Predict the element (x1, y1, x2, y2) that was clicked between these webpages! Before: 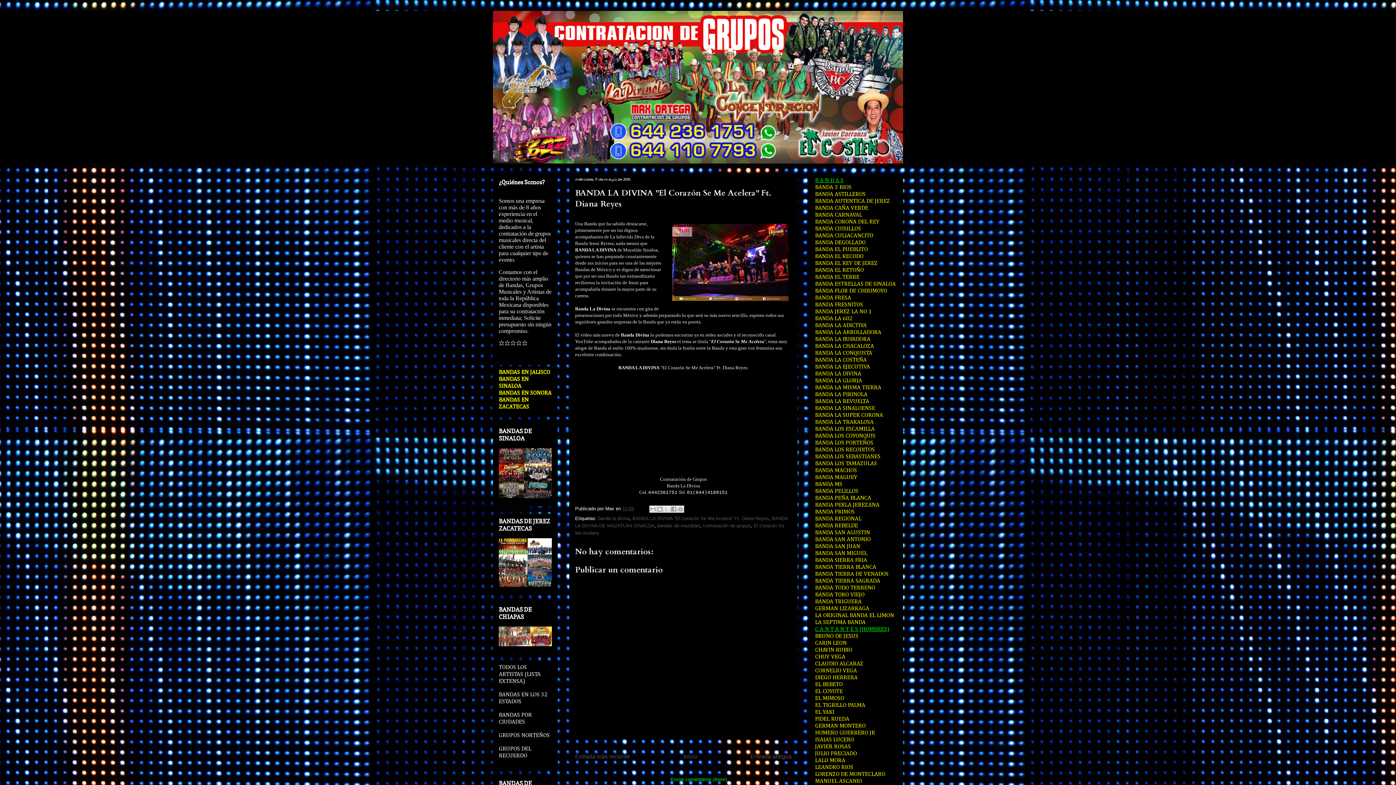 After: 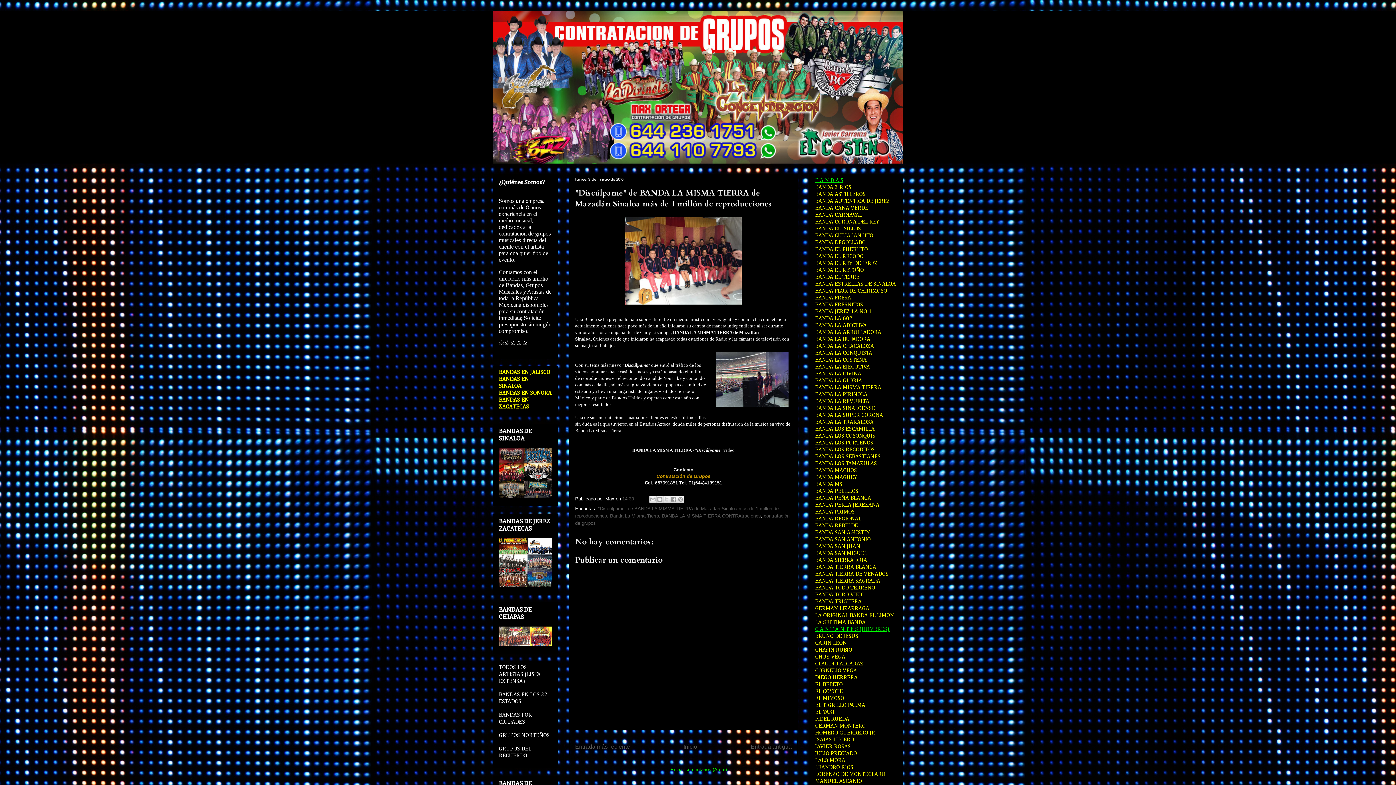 Action: bbox: (750, 753, 792, 759) label: Entrada antigua